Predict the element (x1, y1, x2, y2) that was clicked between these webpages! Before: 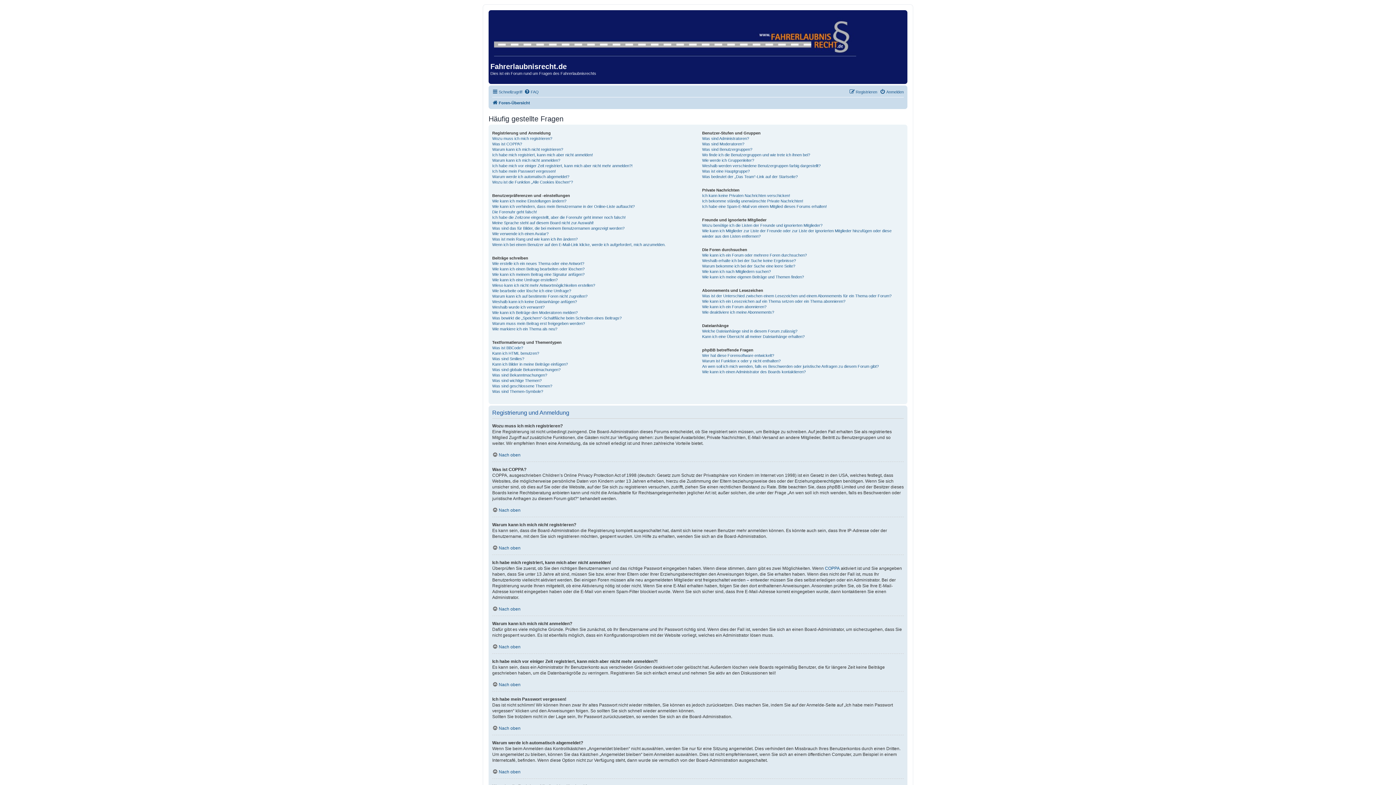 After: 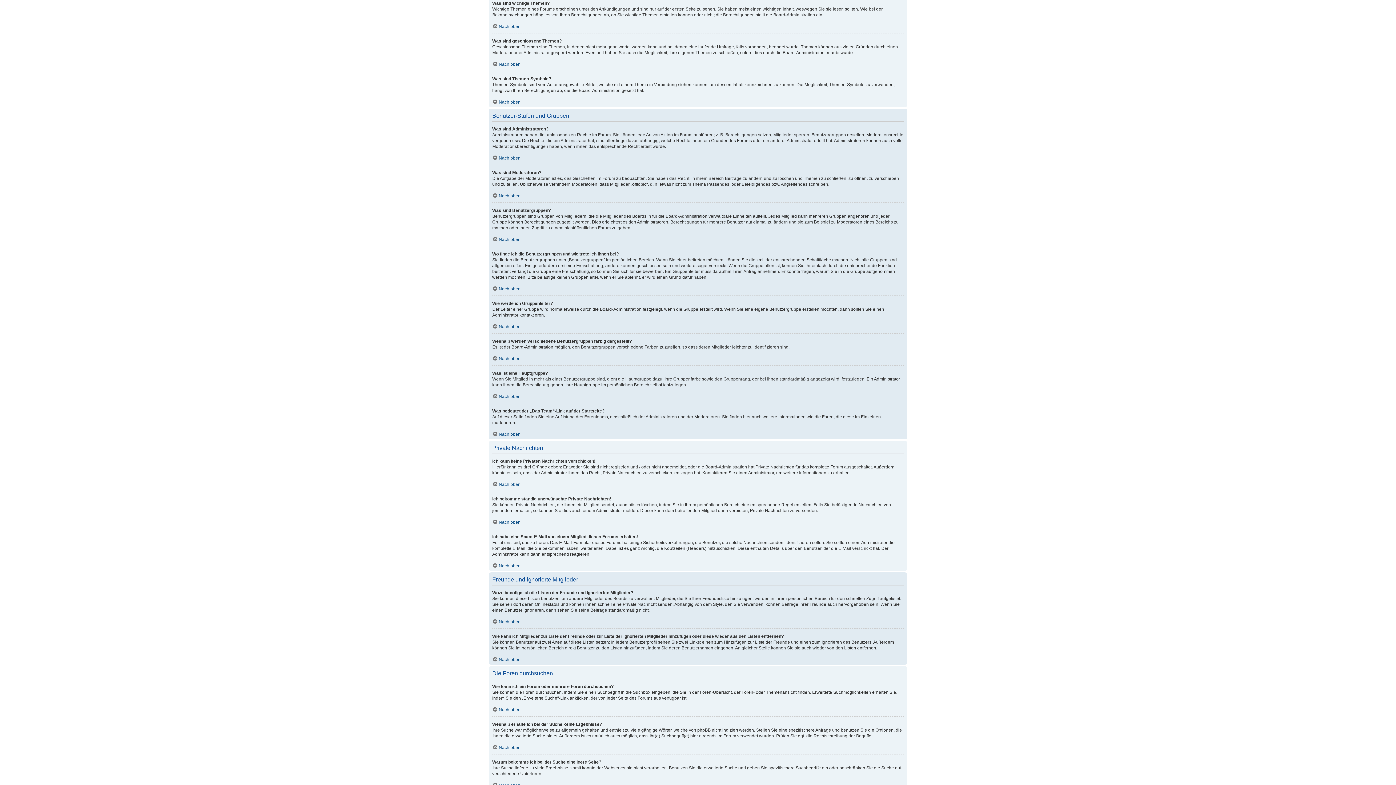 Action: bbox: (492, 378, 541, 383) label: Was sind wichtige Themen?